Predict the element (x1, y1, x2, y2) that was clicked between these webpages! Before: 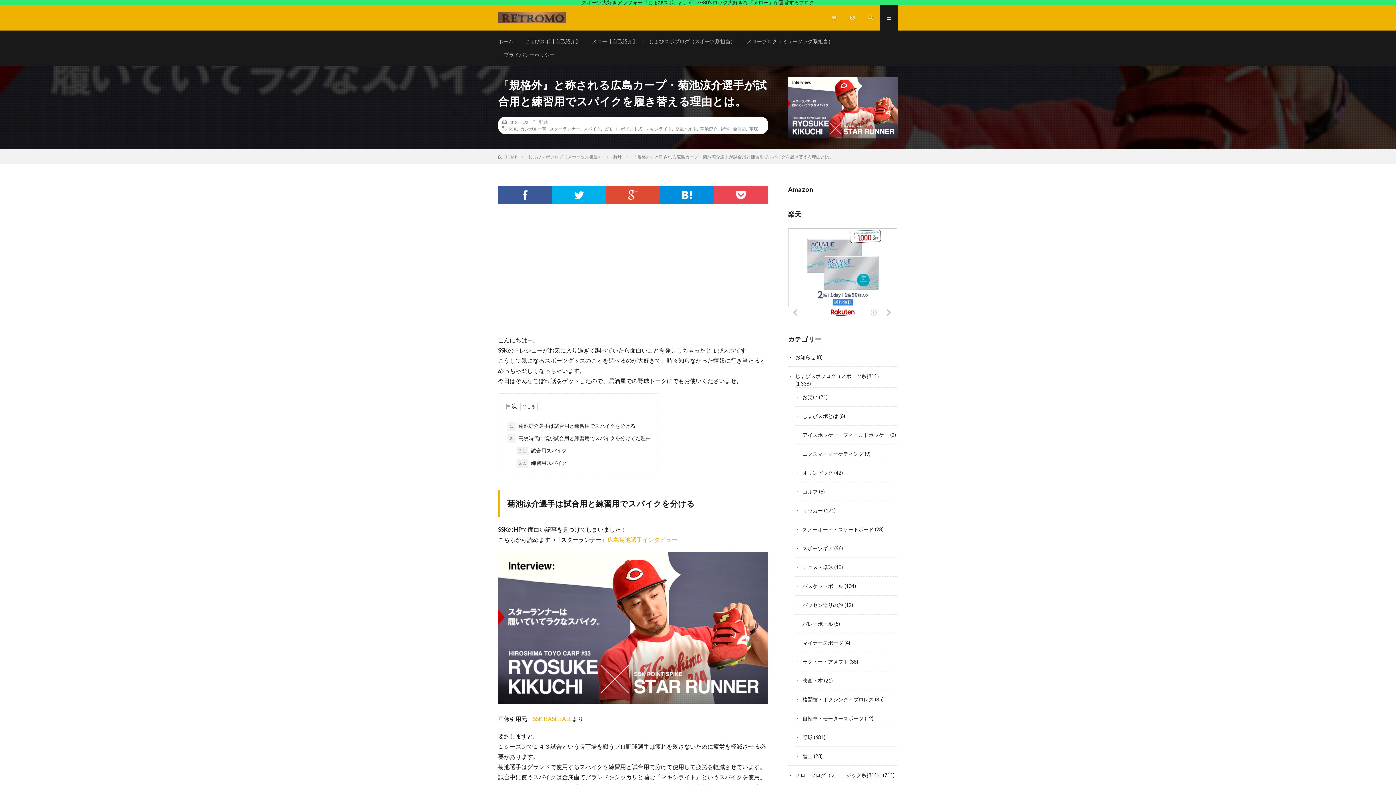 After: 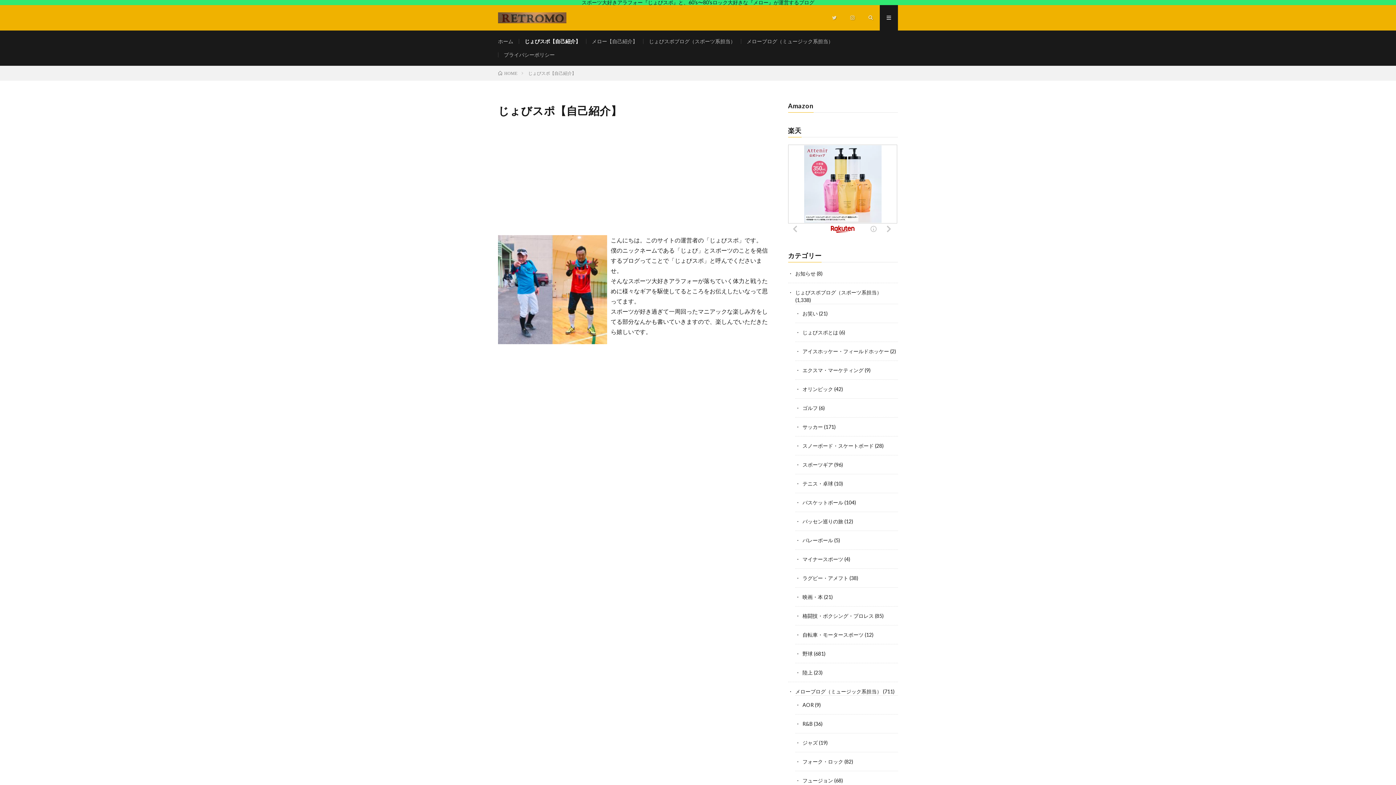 Action: bbox: (524, 38, 580, 44) label: じょびスポ【自己紹介】